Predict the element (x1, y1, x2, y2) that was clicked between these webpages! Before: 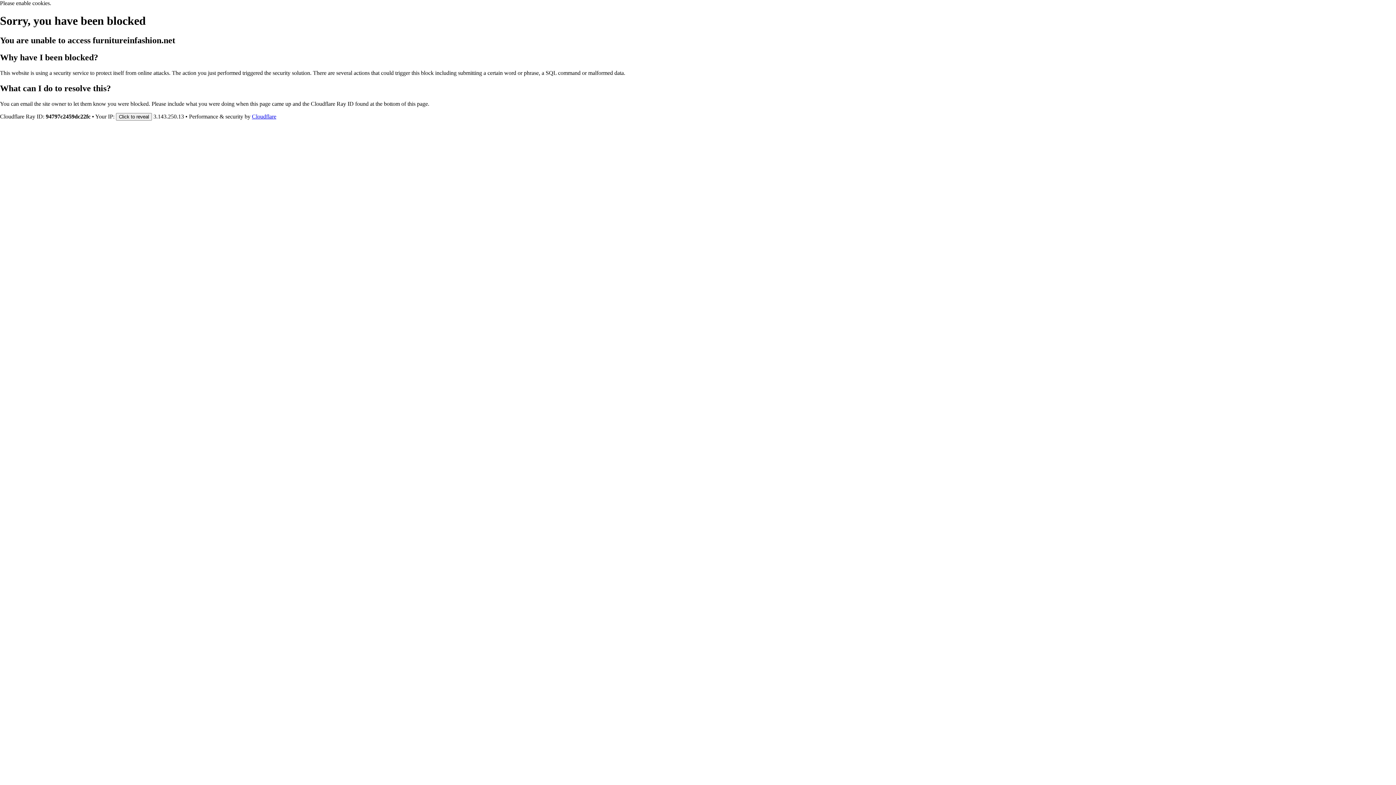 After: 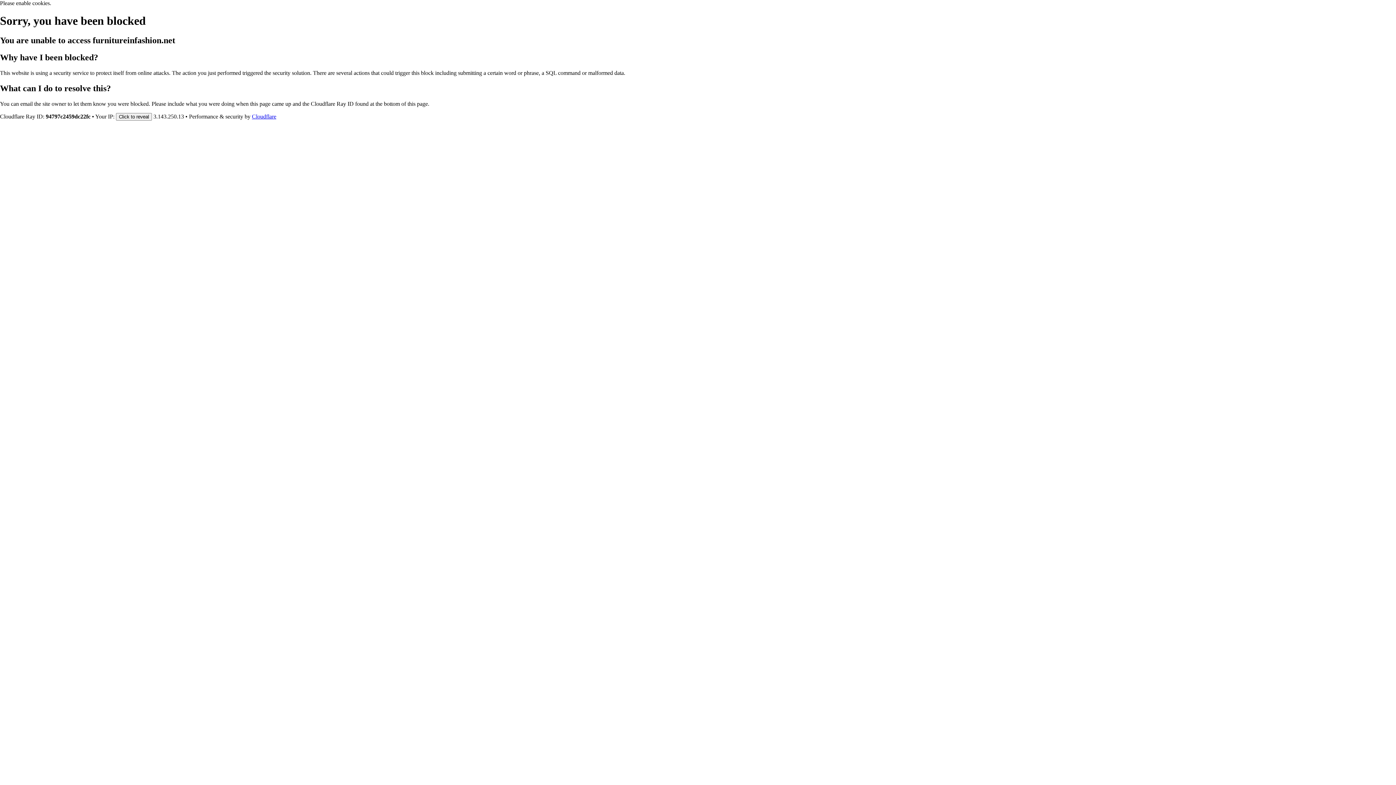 Action: bbox: (252, 113, 276, 119) label: Cloudflare